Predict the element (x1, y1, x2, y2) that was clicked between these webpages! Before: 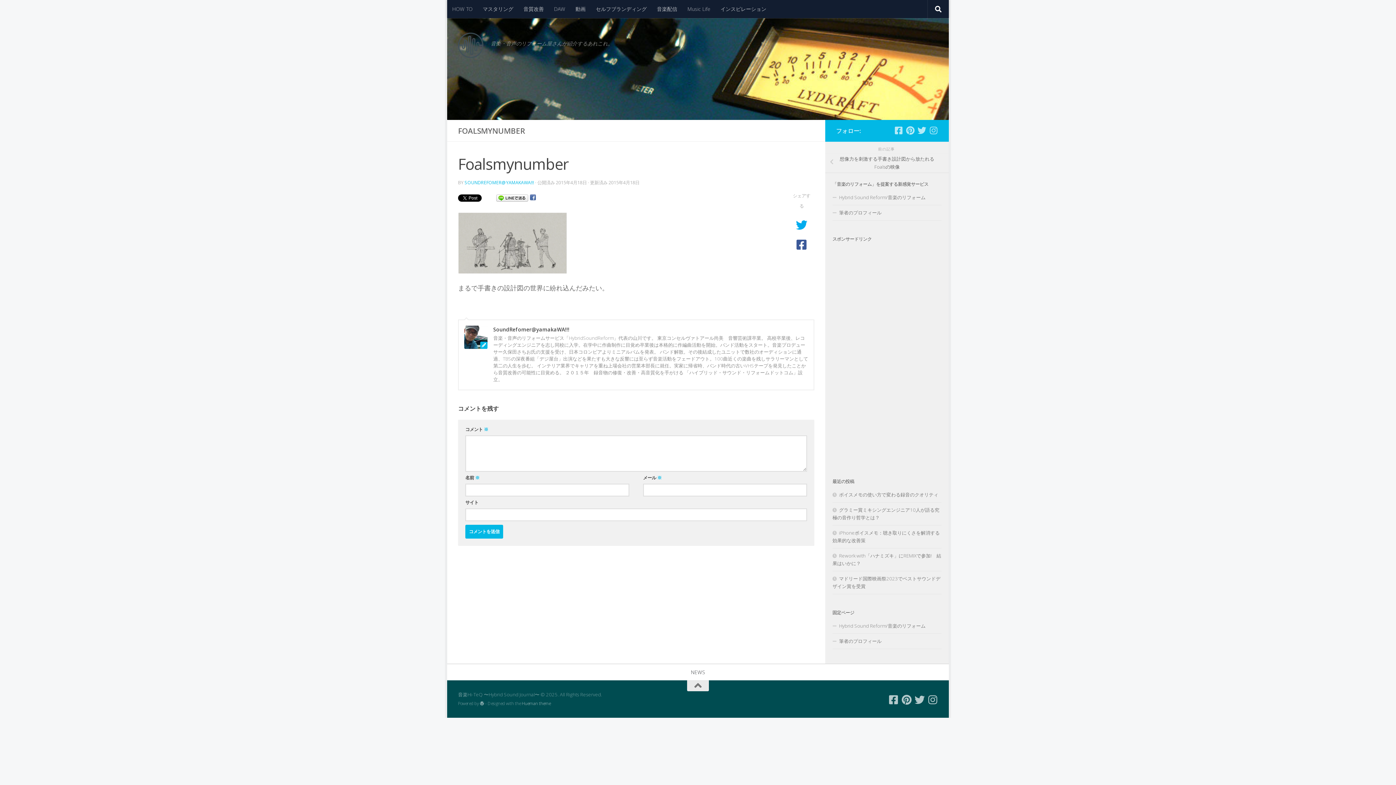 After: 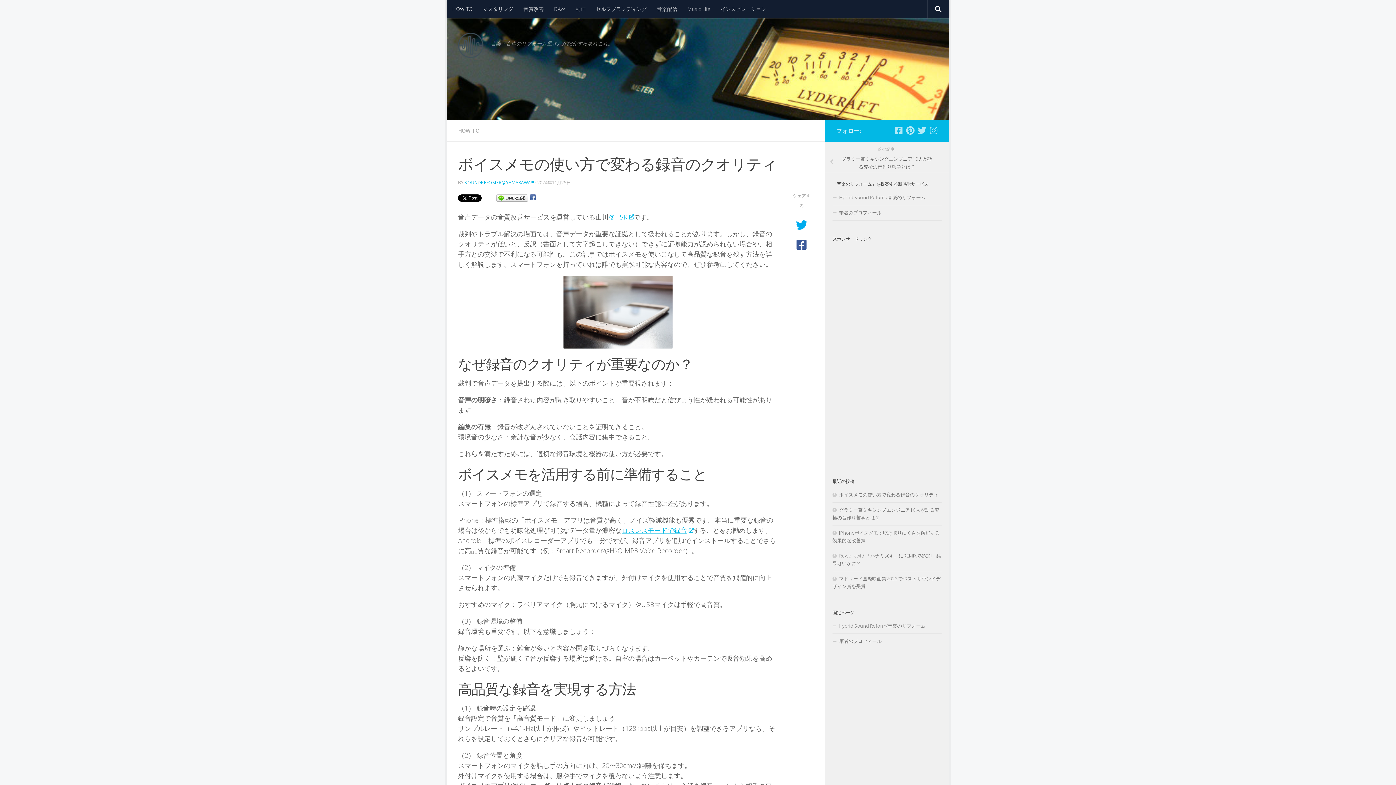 Action: bbox: (832, 491, 938, 498) label: ボイスメモの使い方で変わる録音のクオリティ